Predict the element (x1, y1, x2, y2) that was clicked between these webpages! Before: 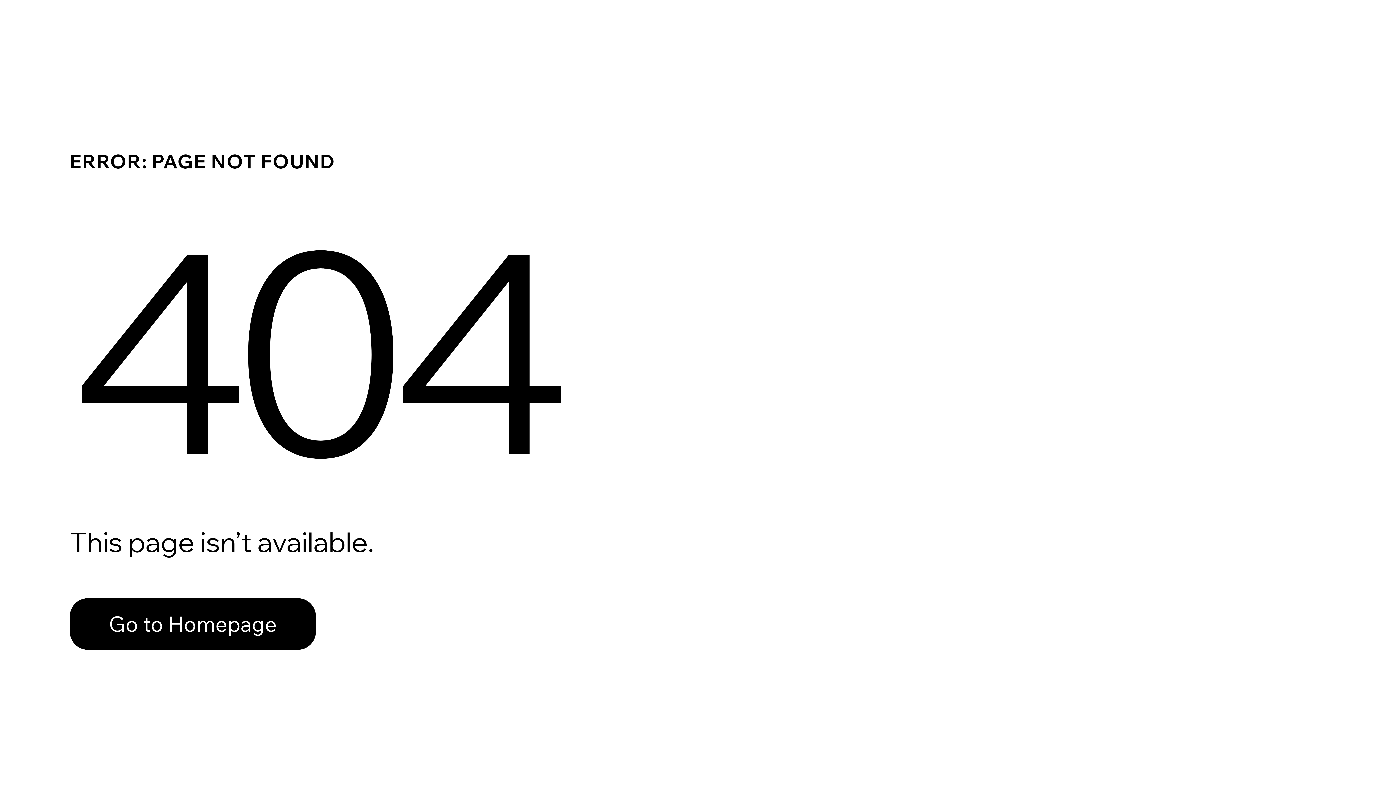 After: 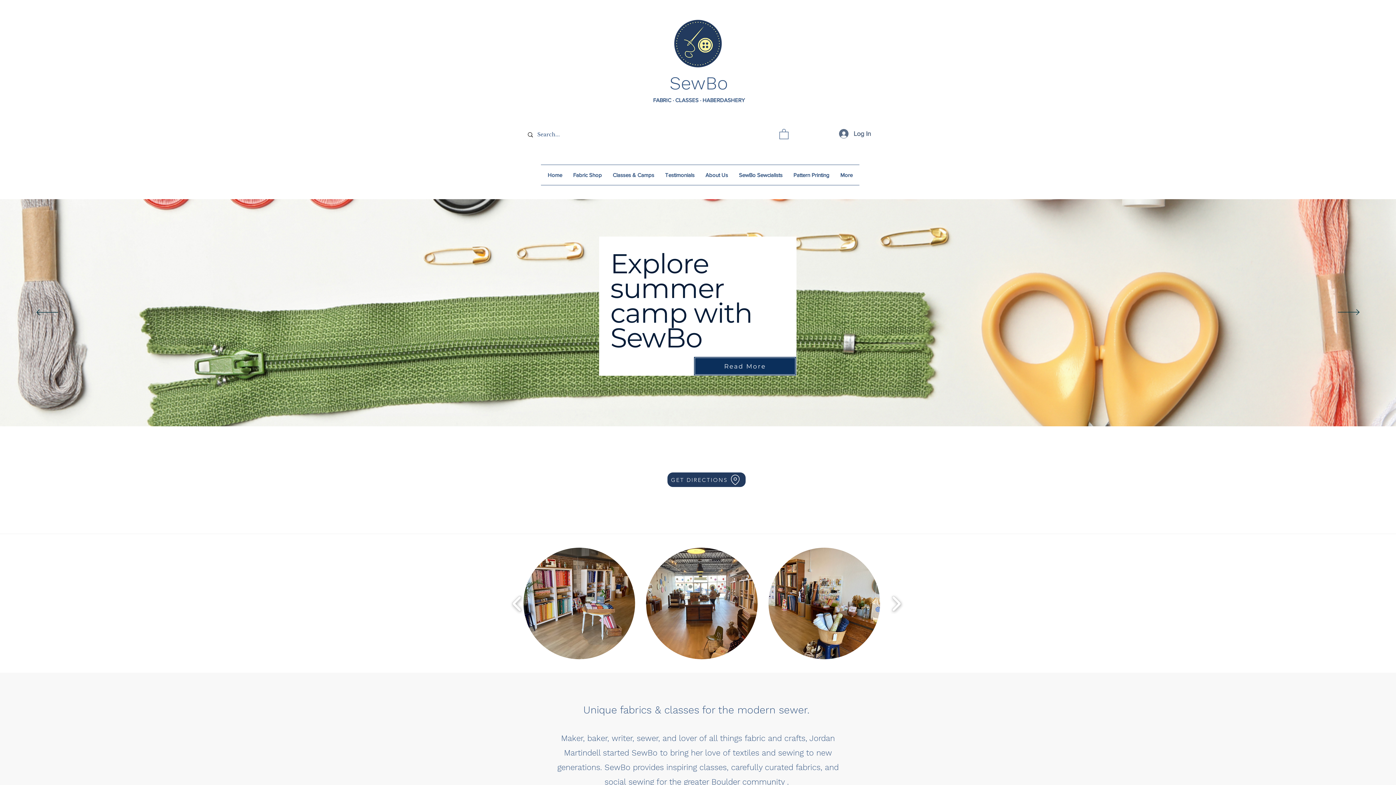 Action: bbox: (69, 598, 316, 650) label: Go to Homepage